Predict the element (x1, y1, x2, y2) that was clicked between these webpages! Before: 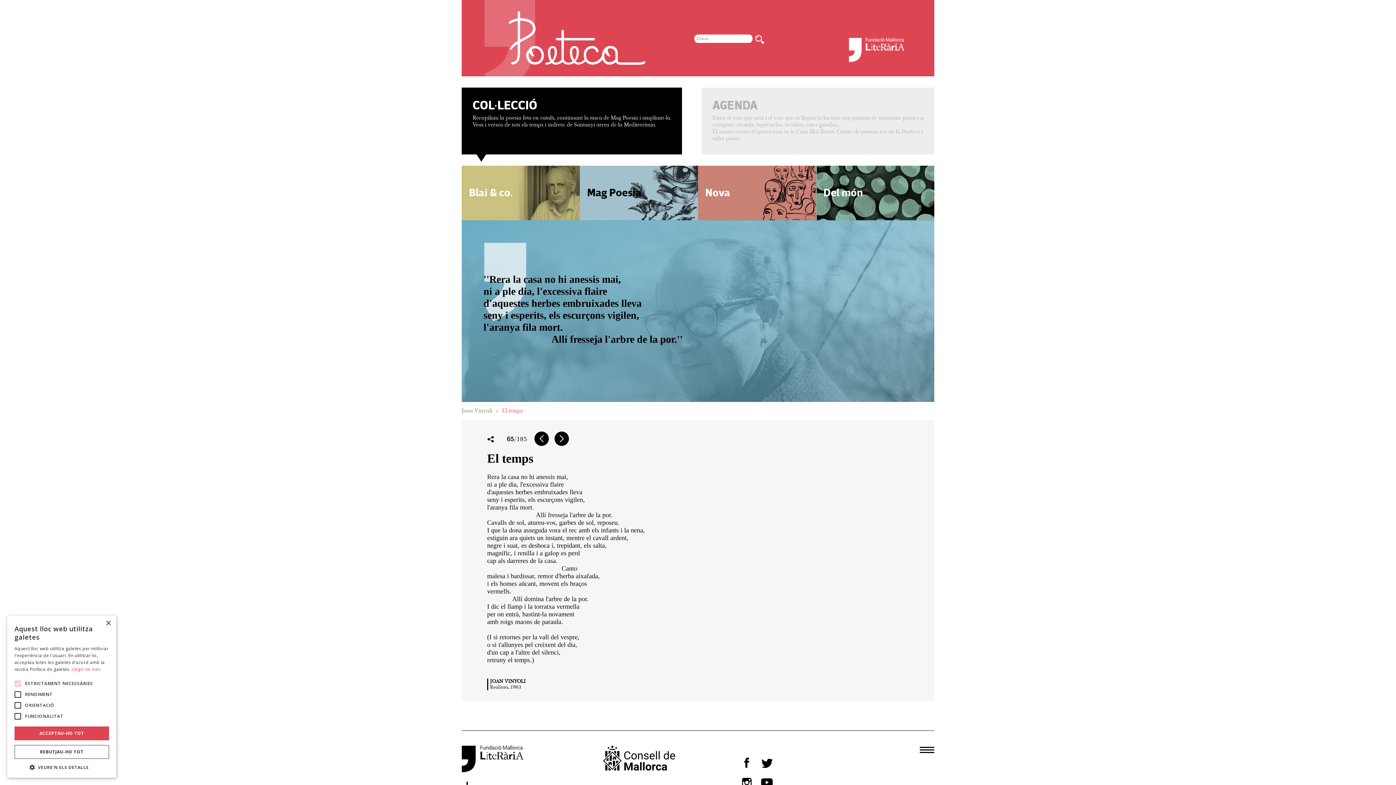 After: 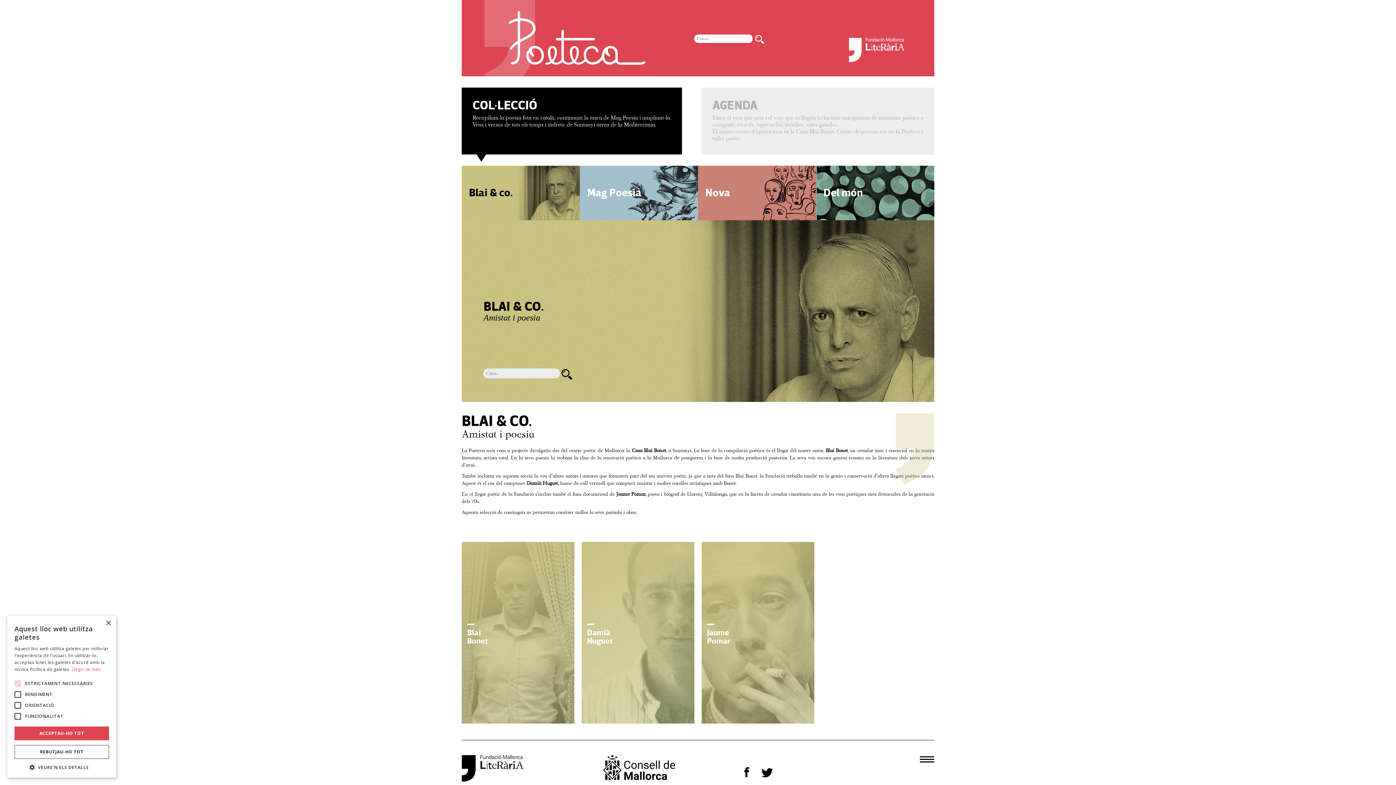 Action: bbox: (461, 165, 580, 220) label: Blai & co.